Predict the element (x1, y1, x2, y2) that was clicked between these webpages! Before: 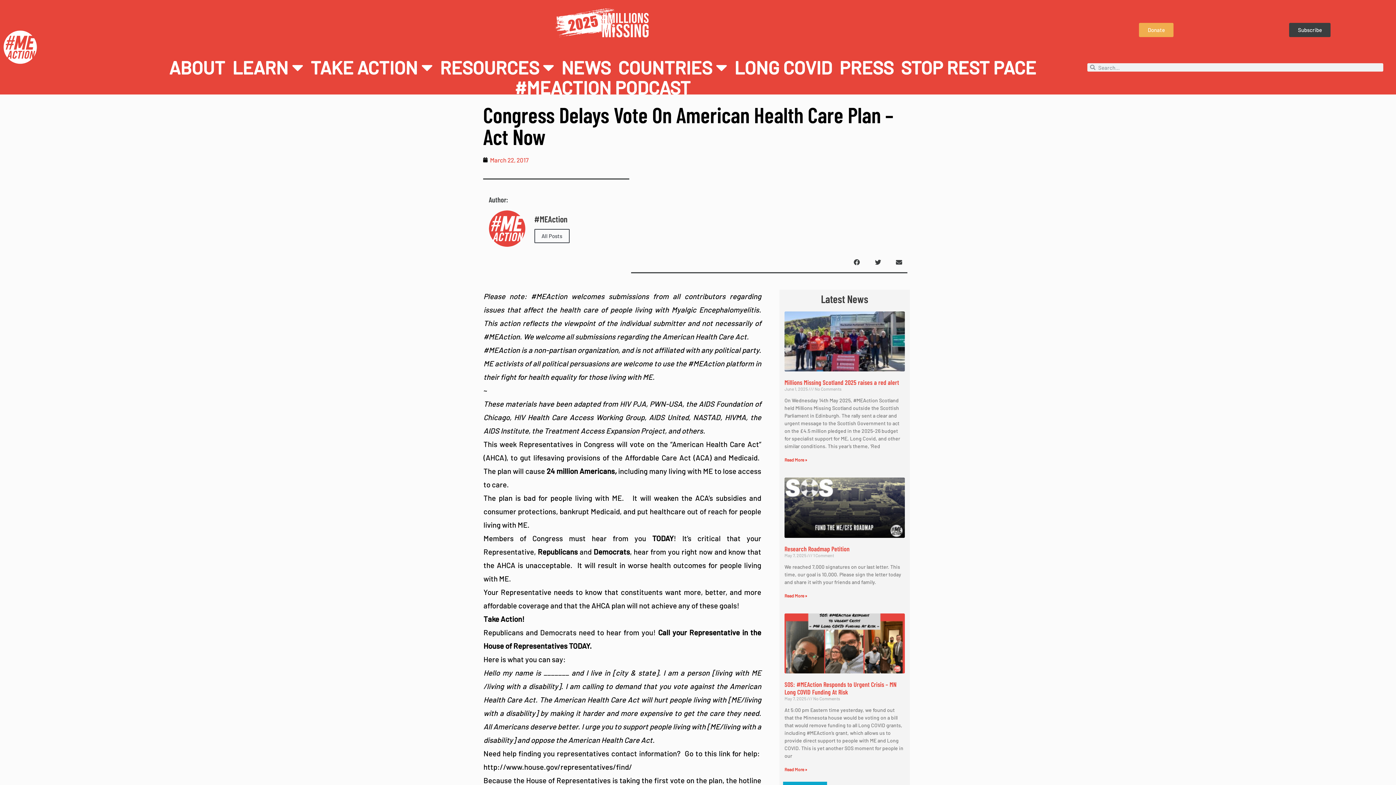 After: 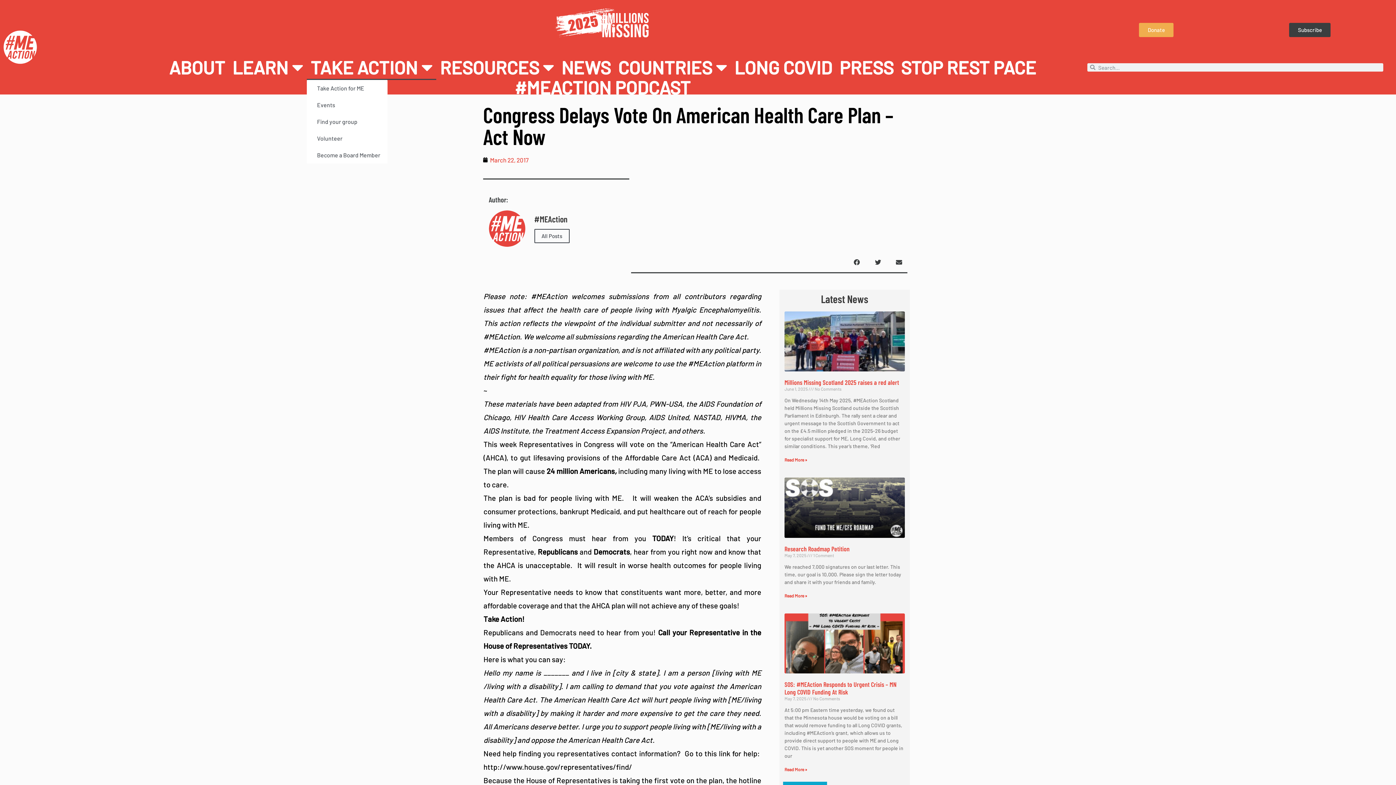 Action: bbox: (306, 54, 436, 79) label: TAKE ACTION